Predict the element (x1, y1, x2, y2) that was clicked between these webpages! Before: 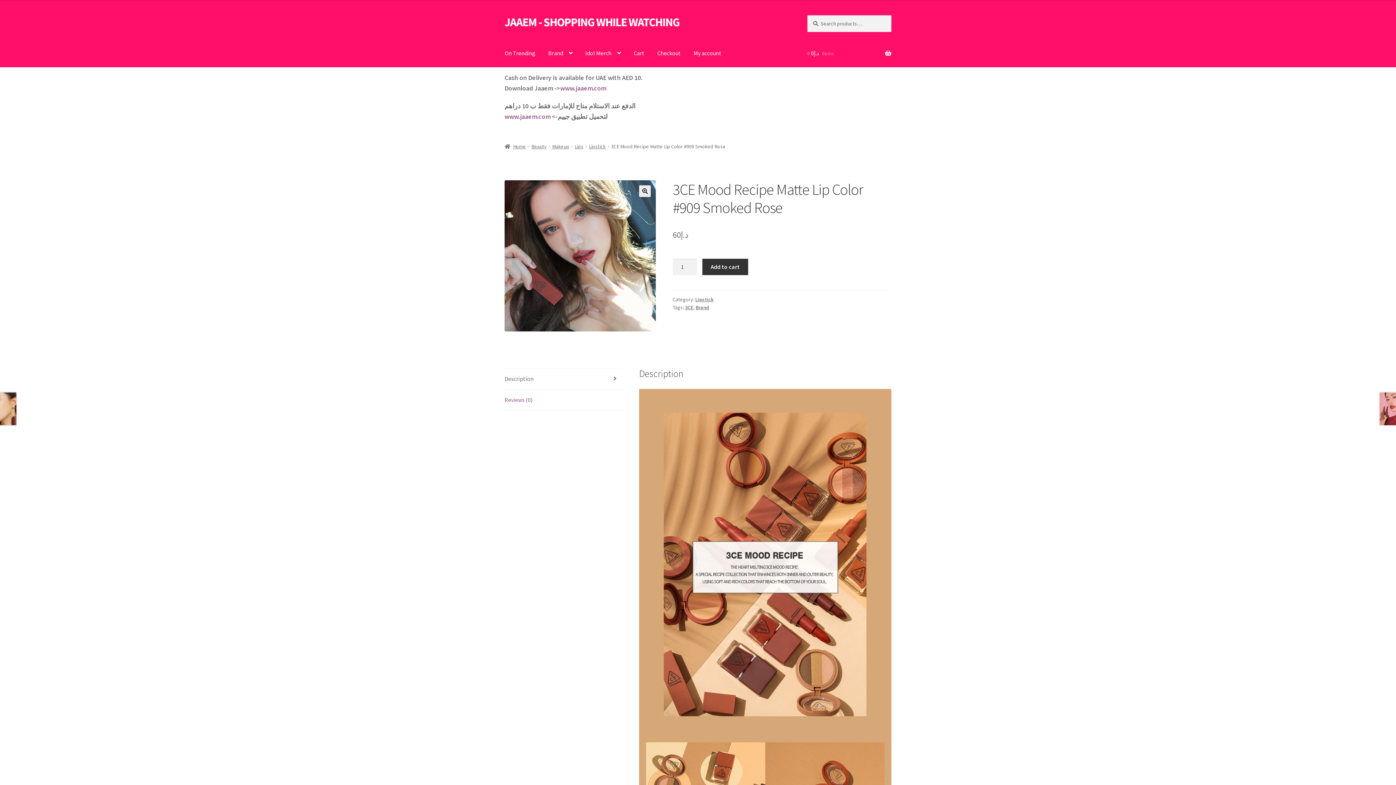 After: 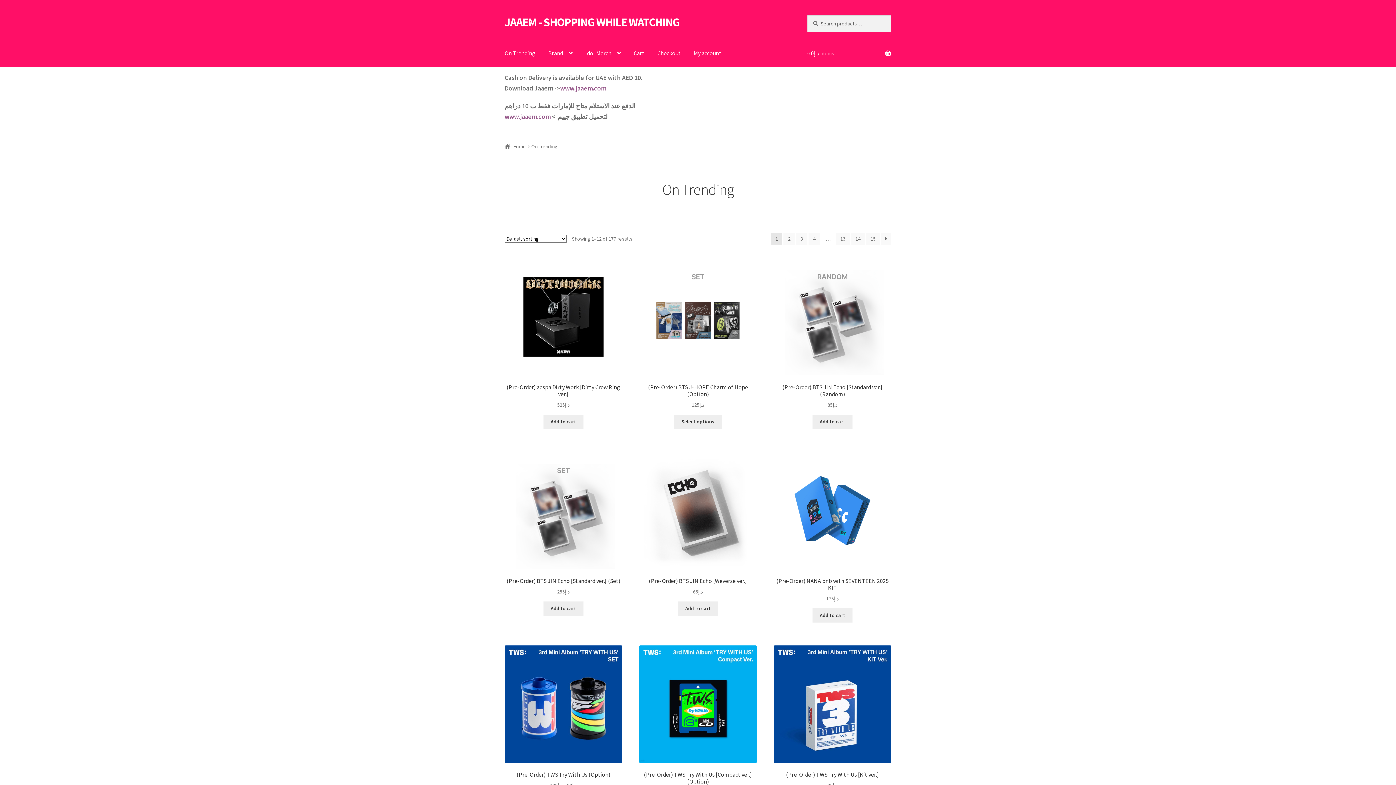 Action: label: On Trending bbox: (498, 39, 541, 67)